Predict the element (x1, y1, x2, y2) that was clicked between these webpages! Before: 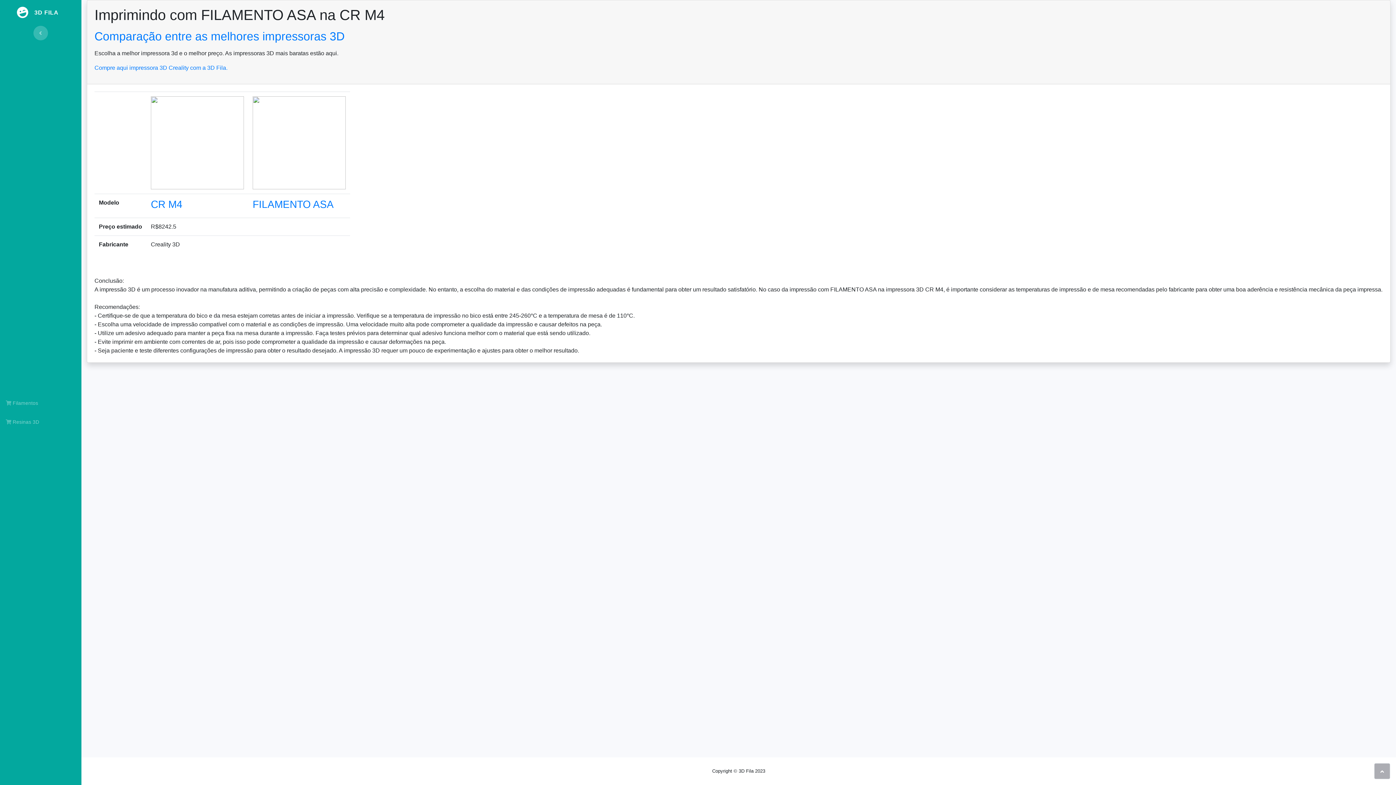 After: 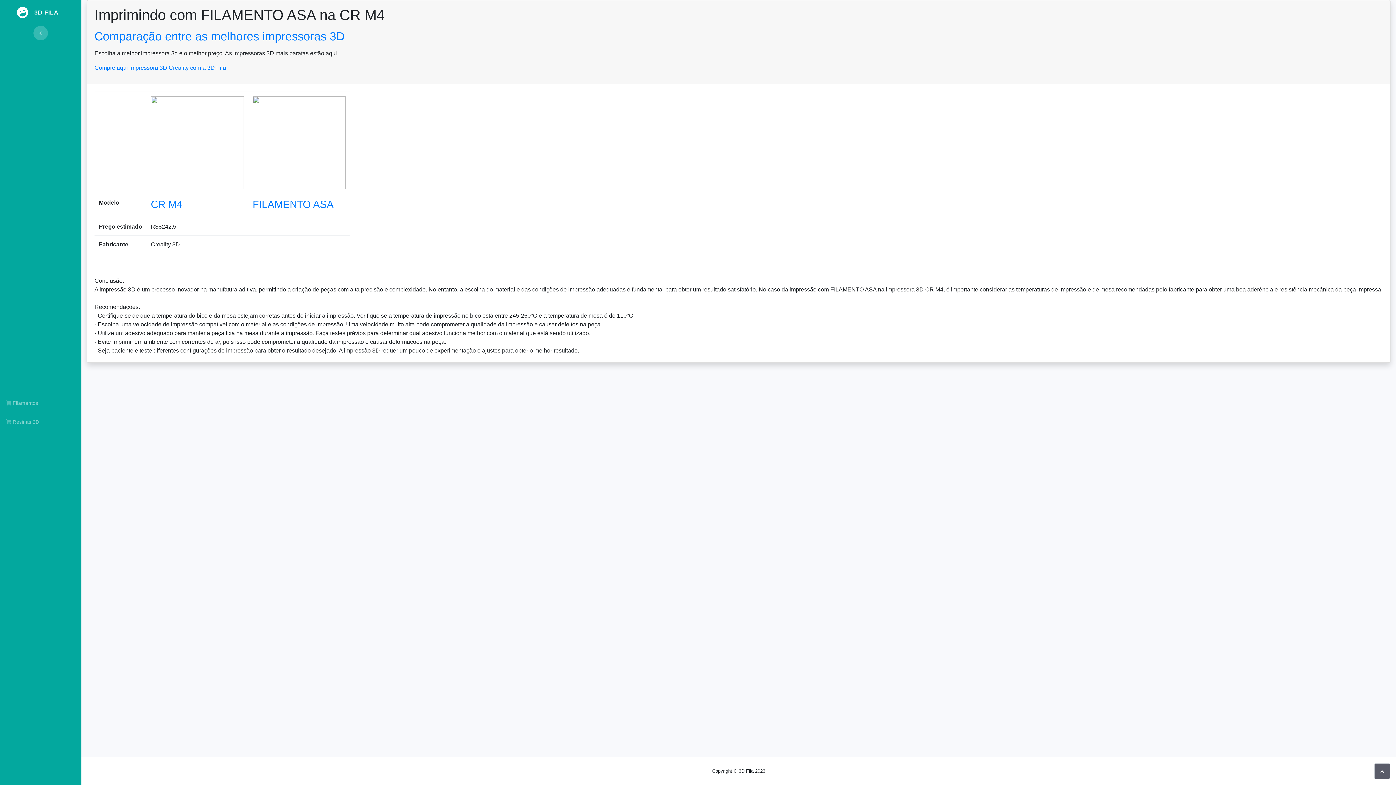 Action: bbox: (1374, 763, 1390, 779)